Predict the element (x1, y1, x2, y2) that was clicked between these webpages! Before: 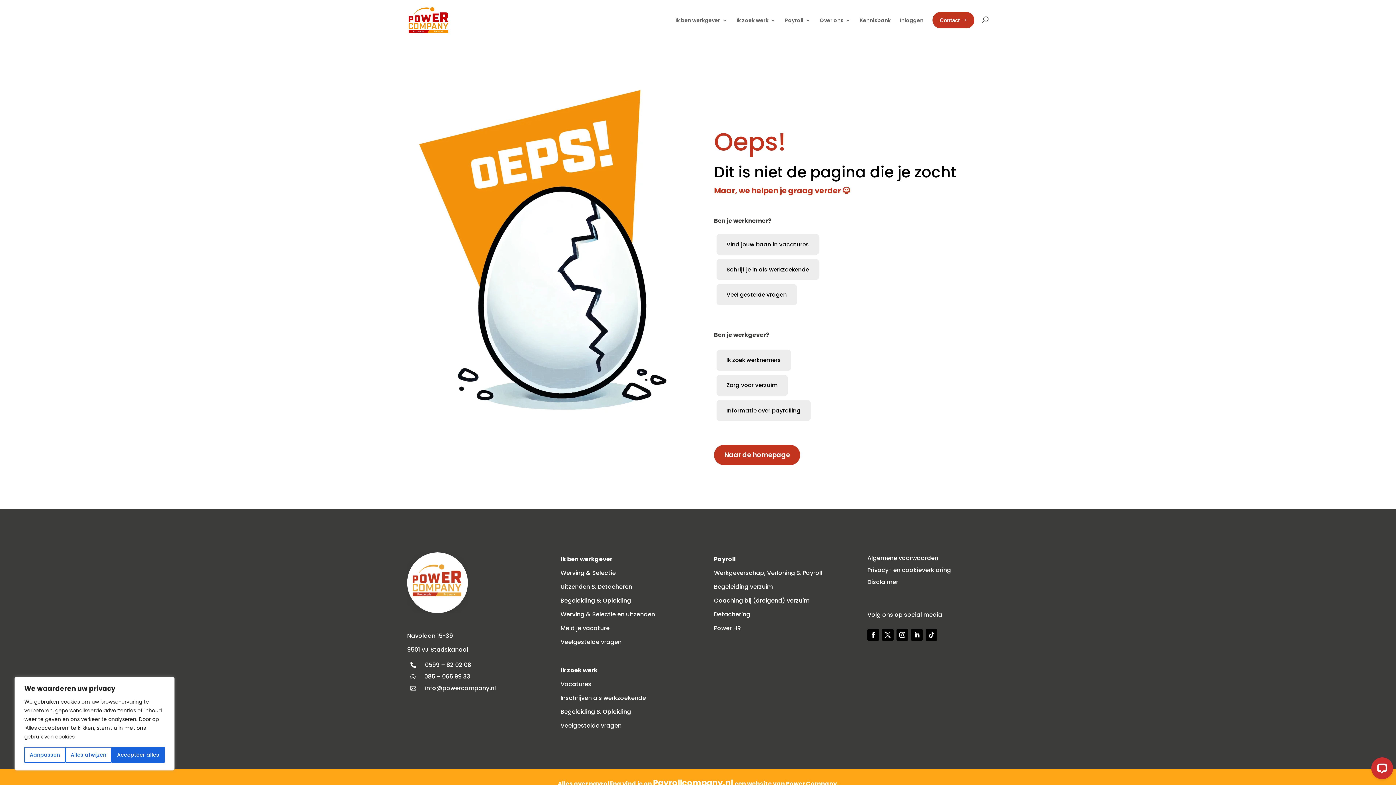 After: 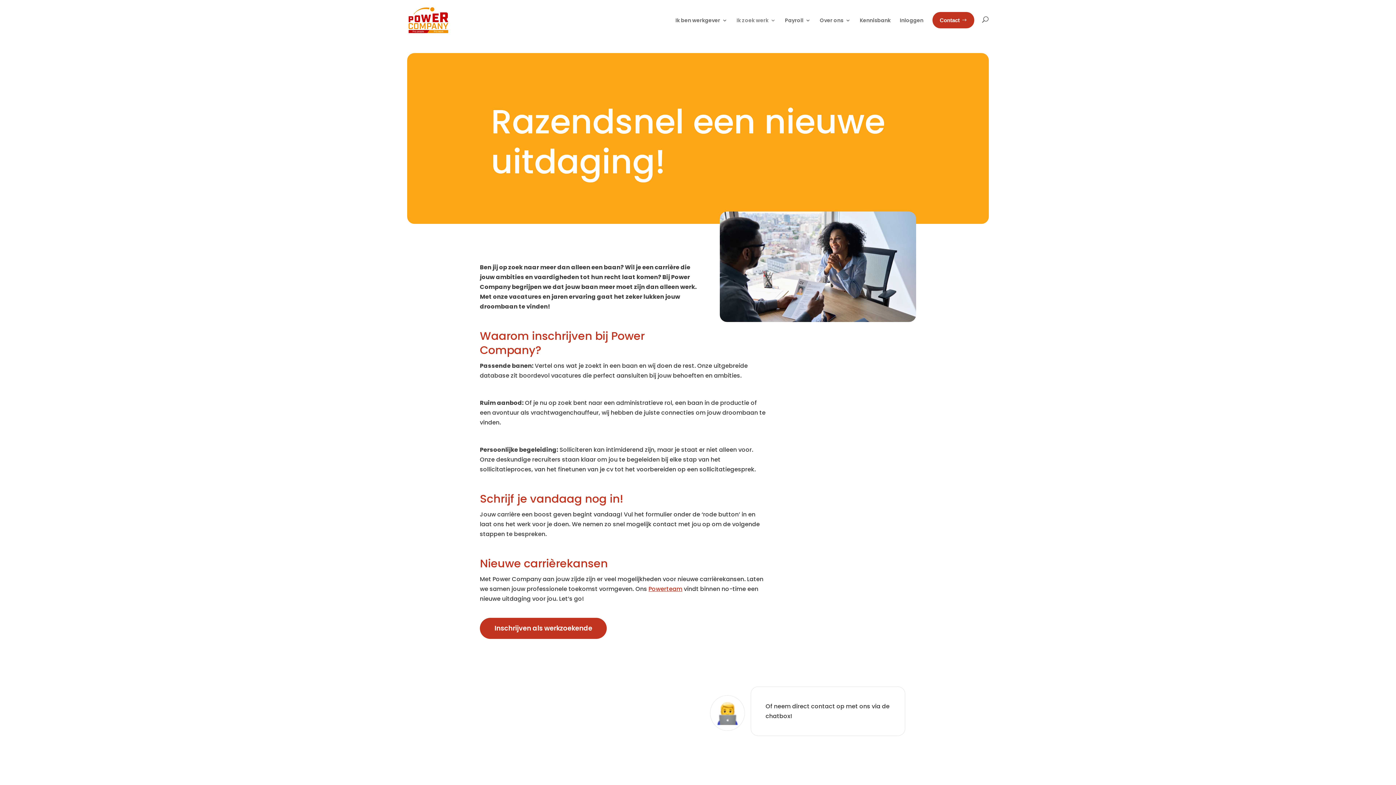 Action: bbox: (720, 262, 815, 276) label: Schrijf je in als werkzoekende